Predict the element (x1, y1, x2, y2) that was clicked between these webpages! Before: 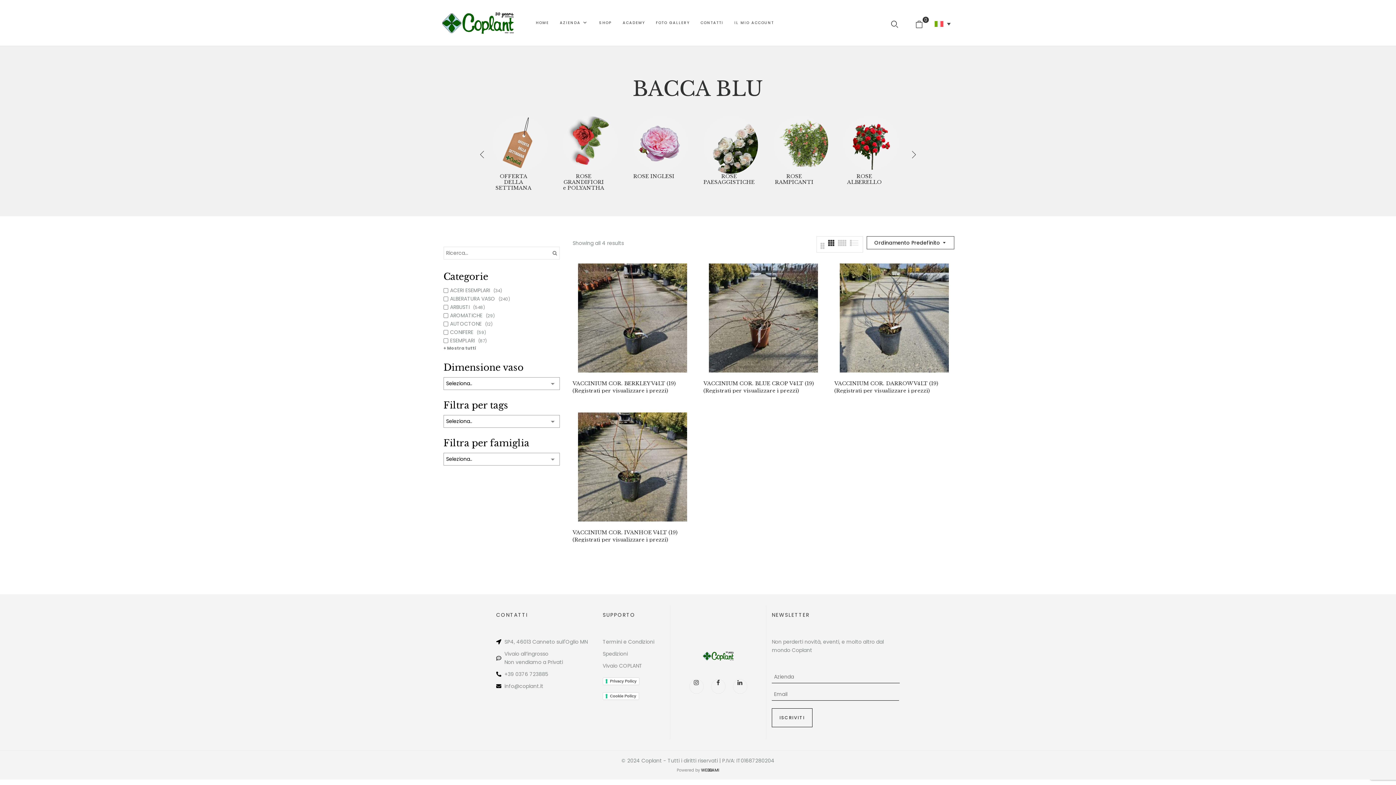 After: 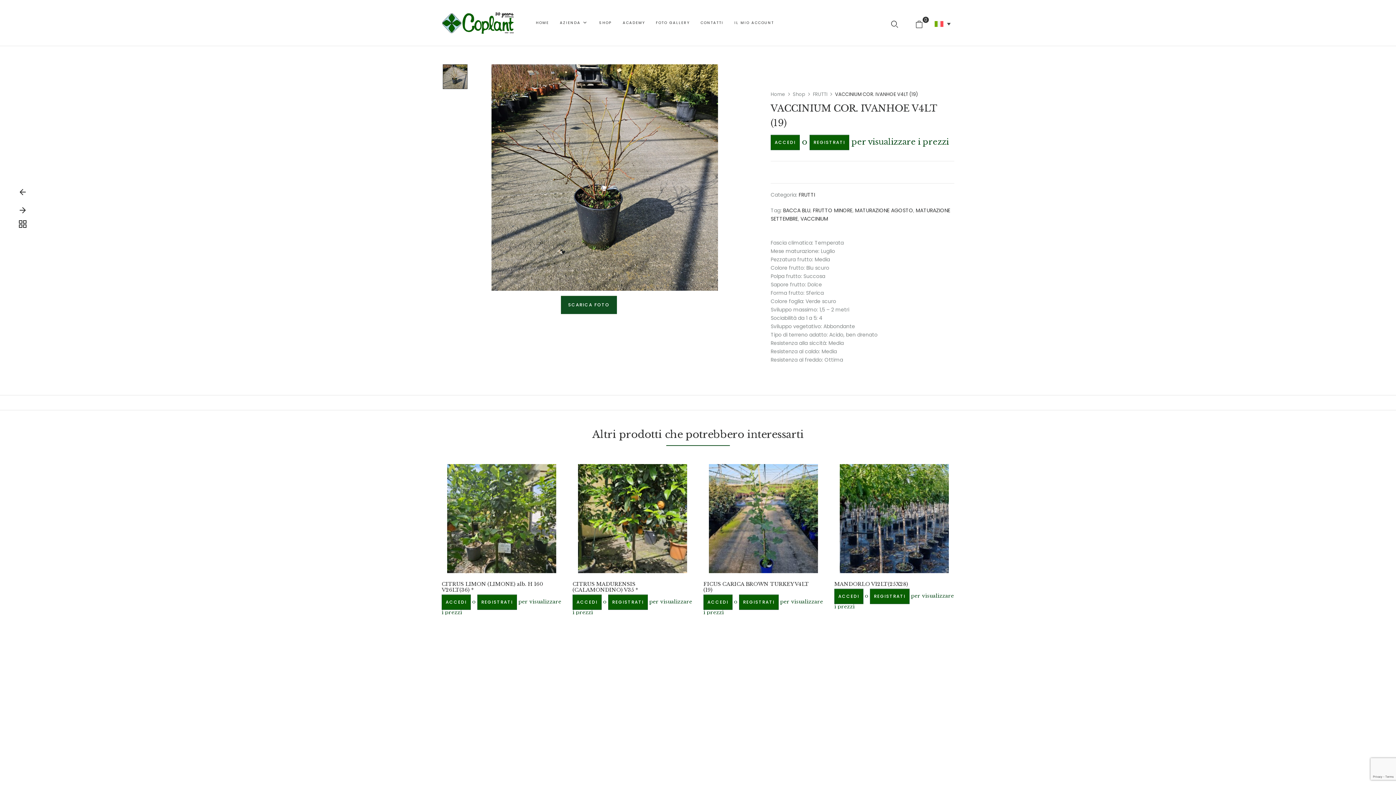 Action: bbox: (572, 529, 677, 535) label: VACCINIUM COR. IVANHOE V4LT (19)